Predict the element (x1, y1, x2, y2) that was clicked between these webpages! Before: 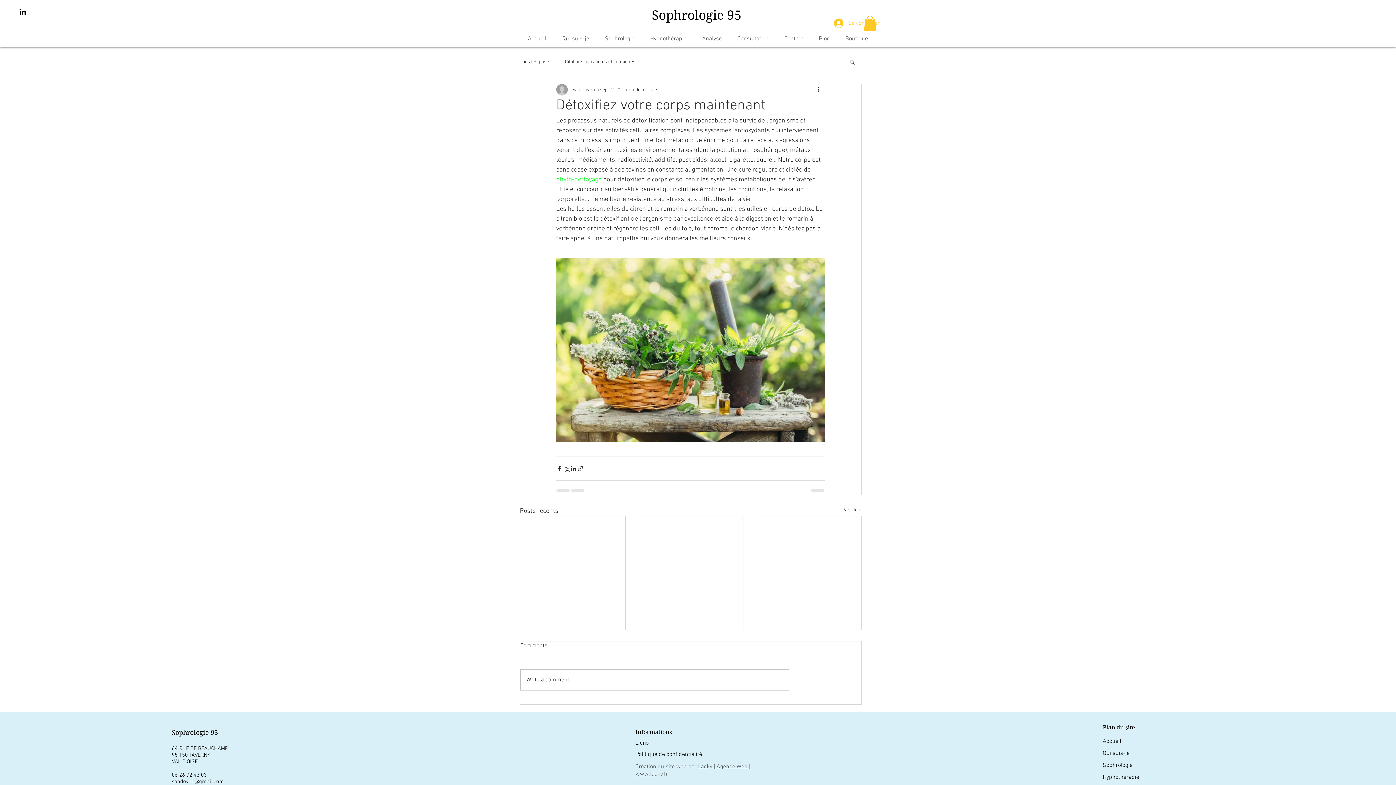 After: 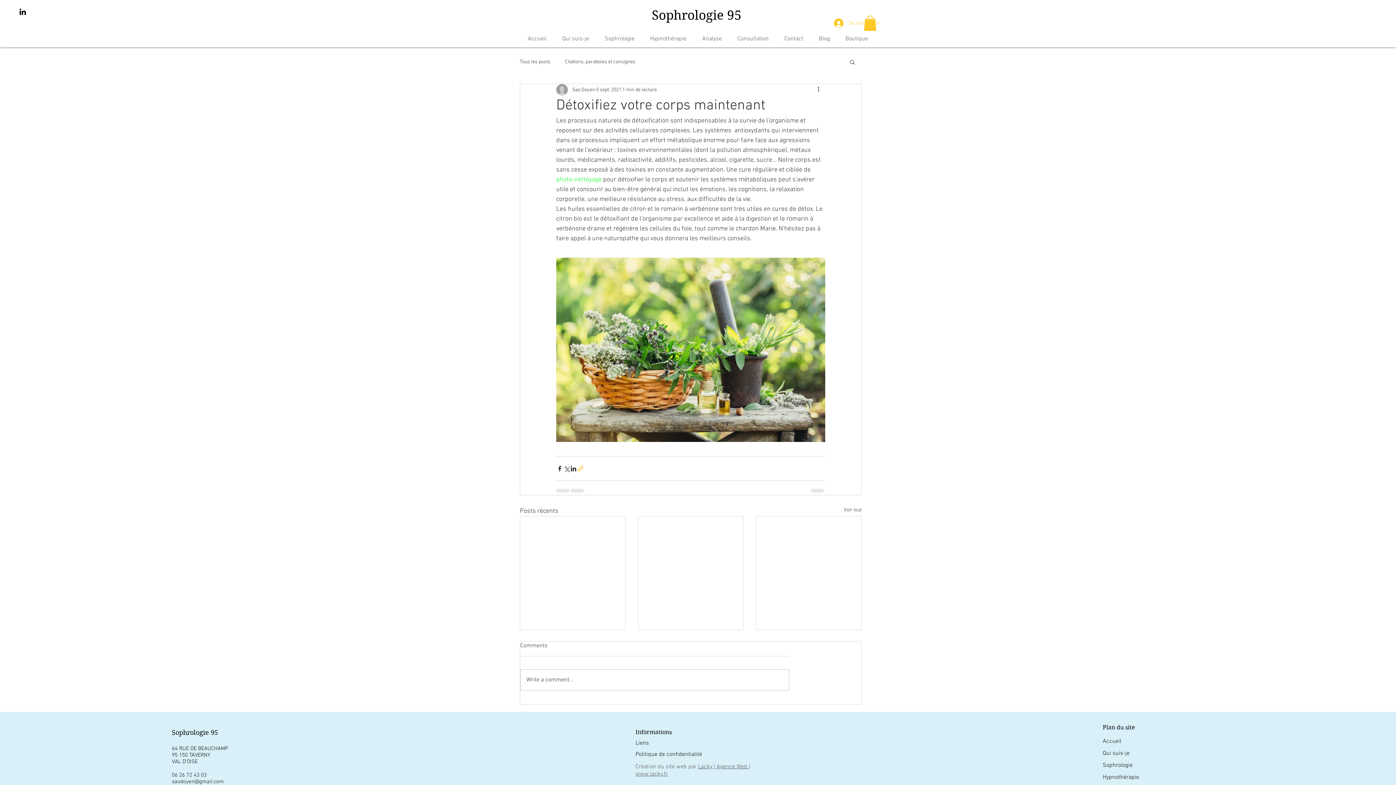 Action: bbox: (577, 465, 584, 472) label: Partager via le lien